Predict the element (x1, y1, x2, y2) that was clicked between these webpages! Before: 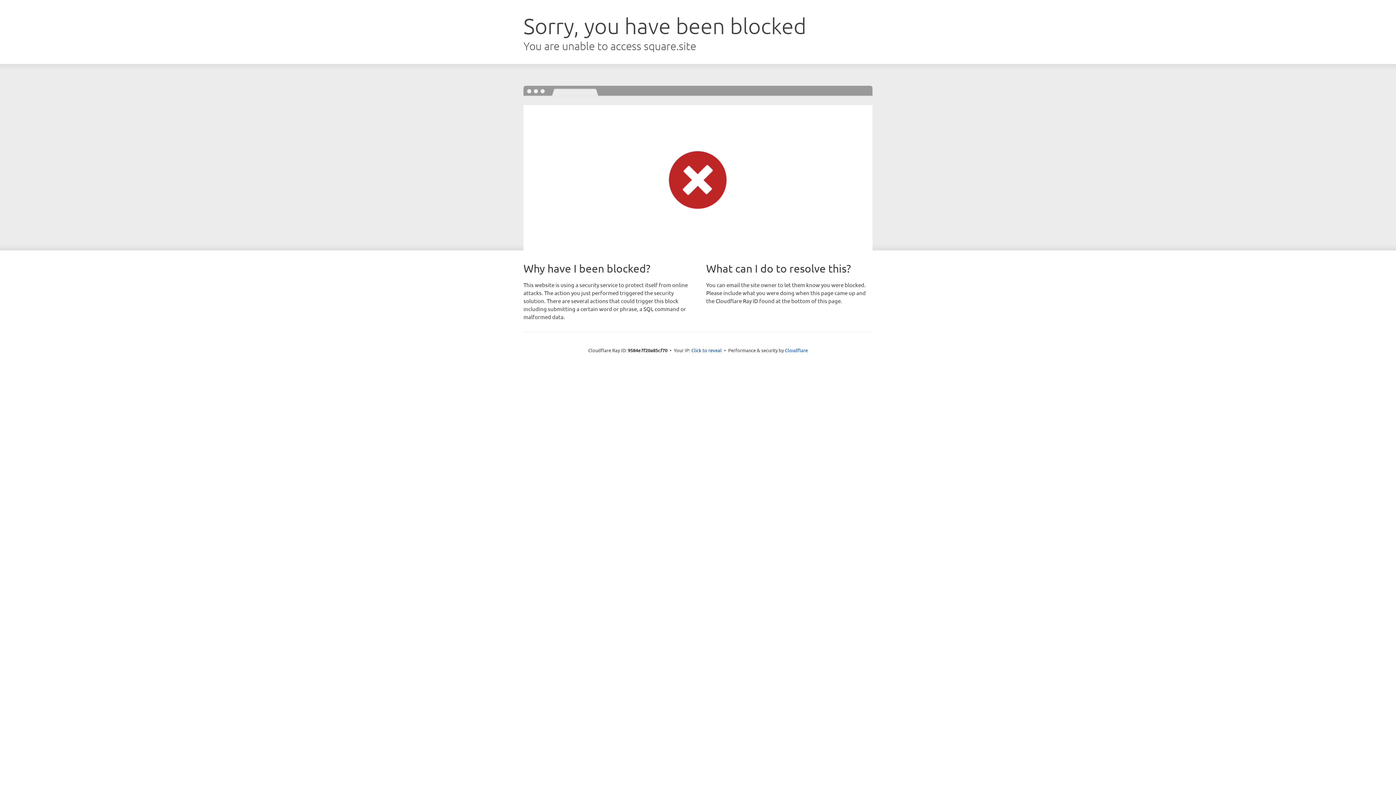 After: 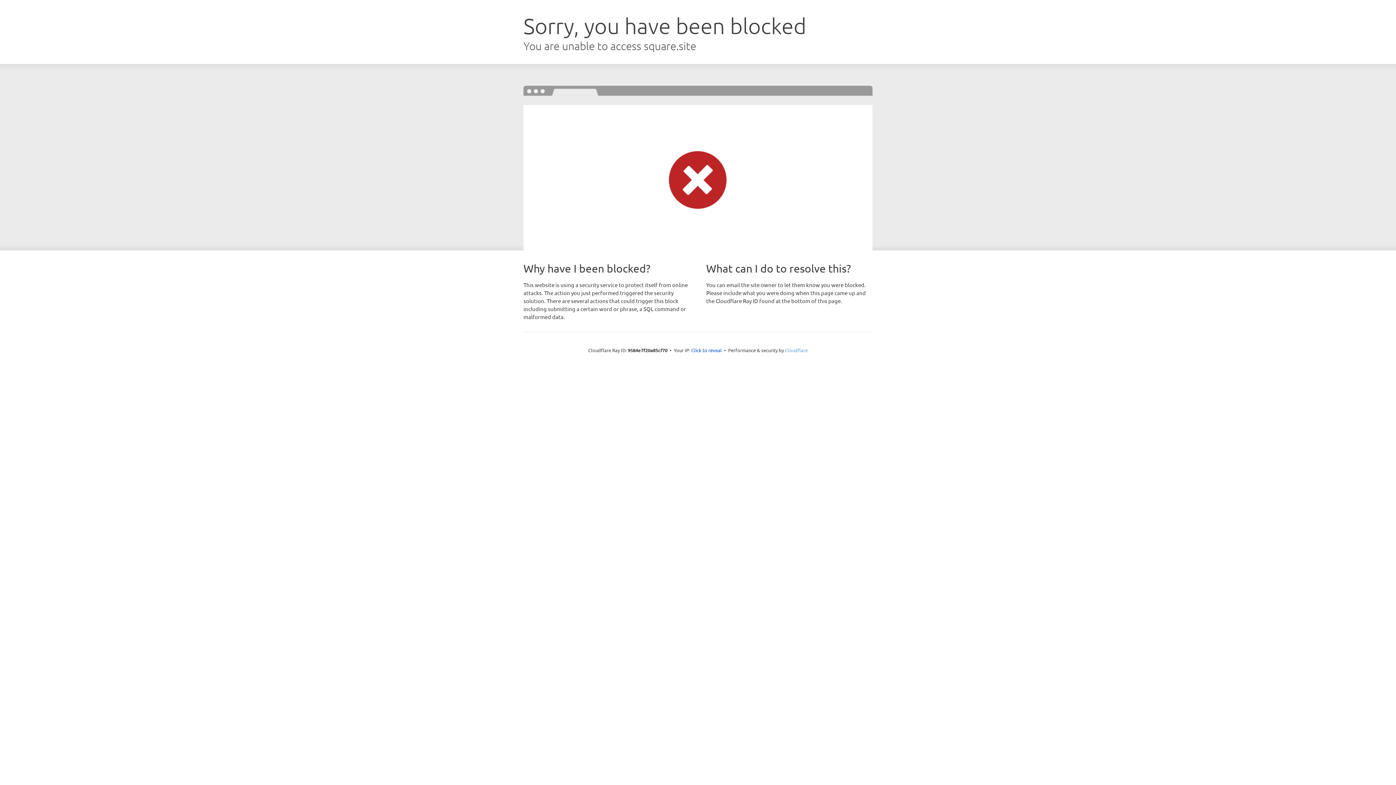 Action: bbox: (785, 347, 808, 353) label: Cloudflare